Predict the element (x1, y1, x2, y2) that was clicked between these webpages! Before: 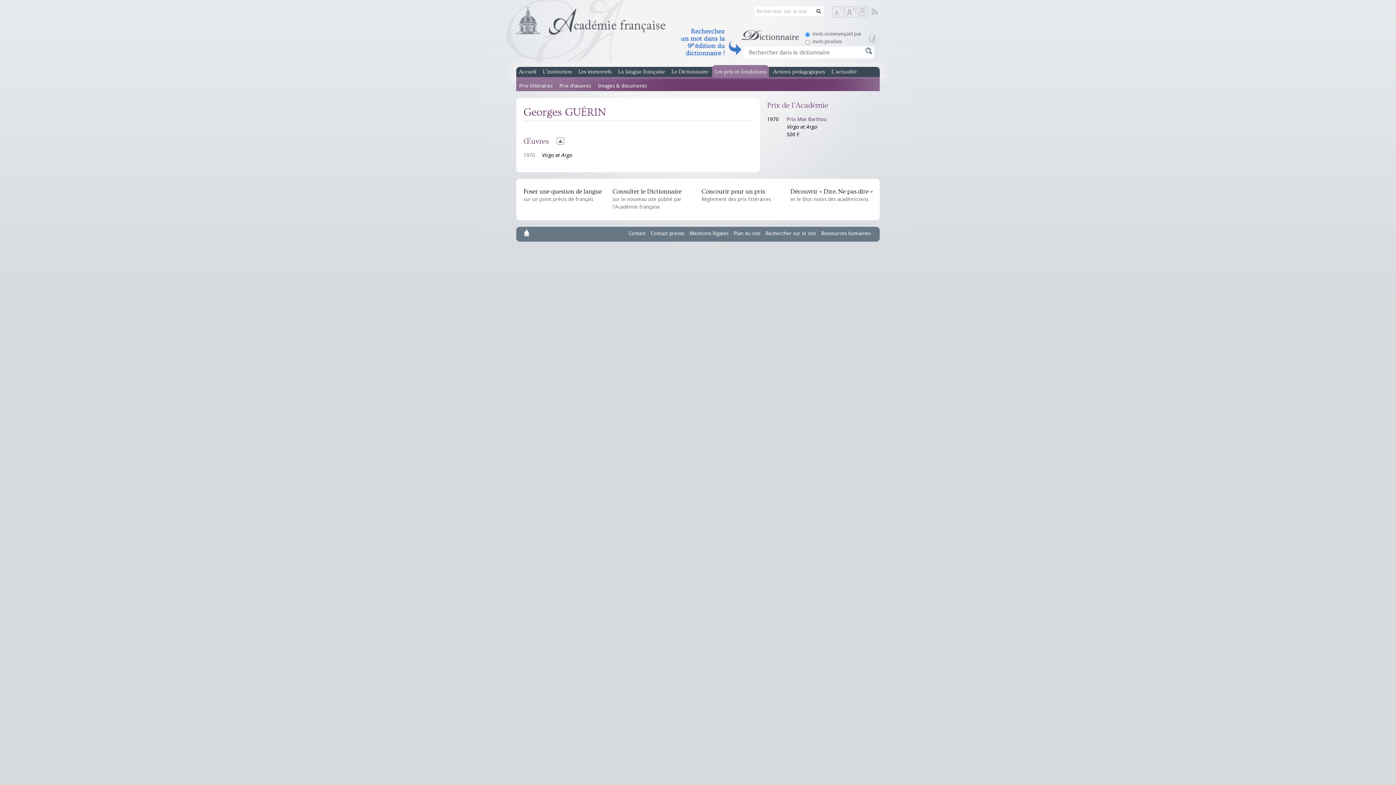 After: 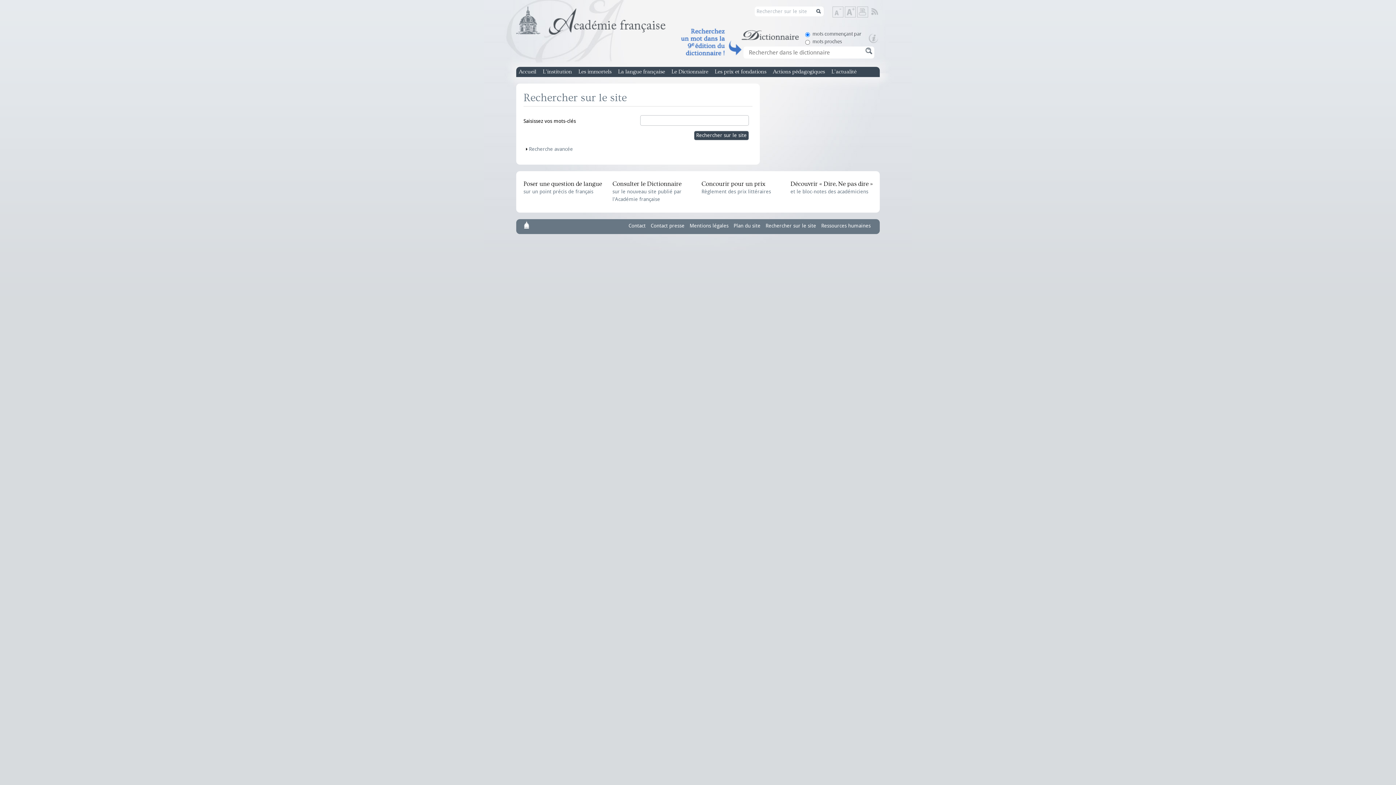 Action: bbox: (764, 226, 818, 240) label: Rechercher sur le site